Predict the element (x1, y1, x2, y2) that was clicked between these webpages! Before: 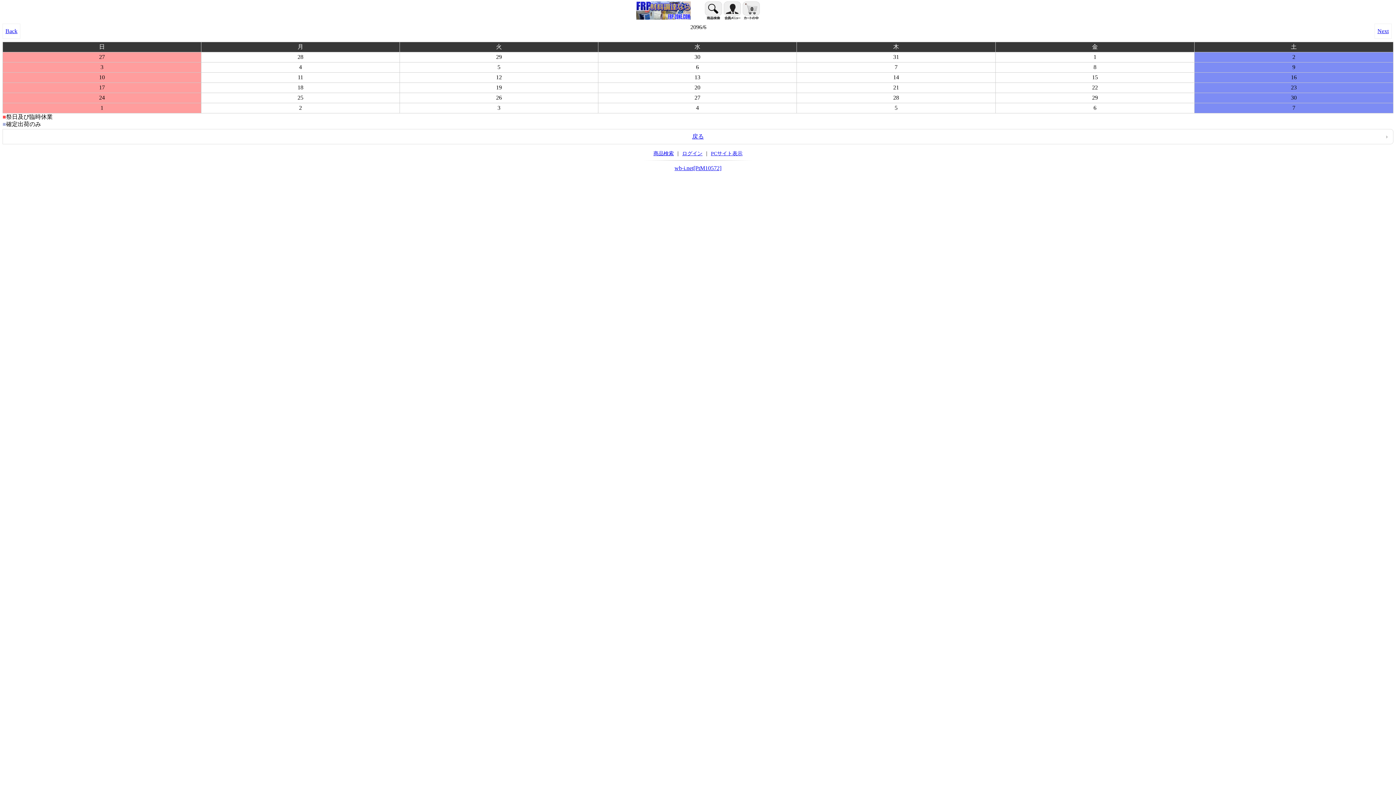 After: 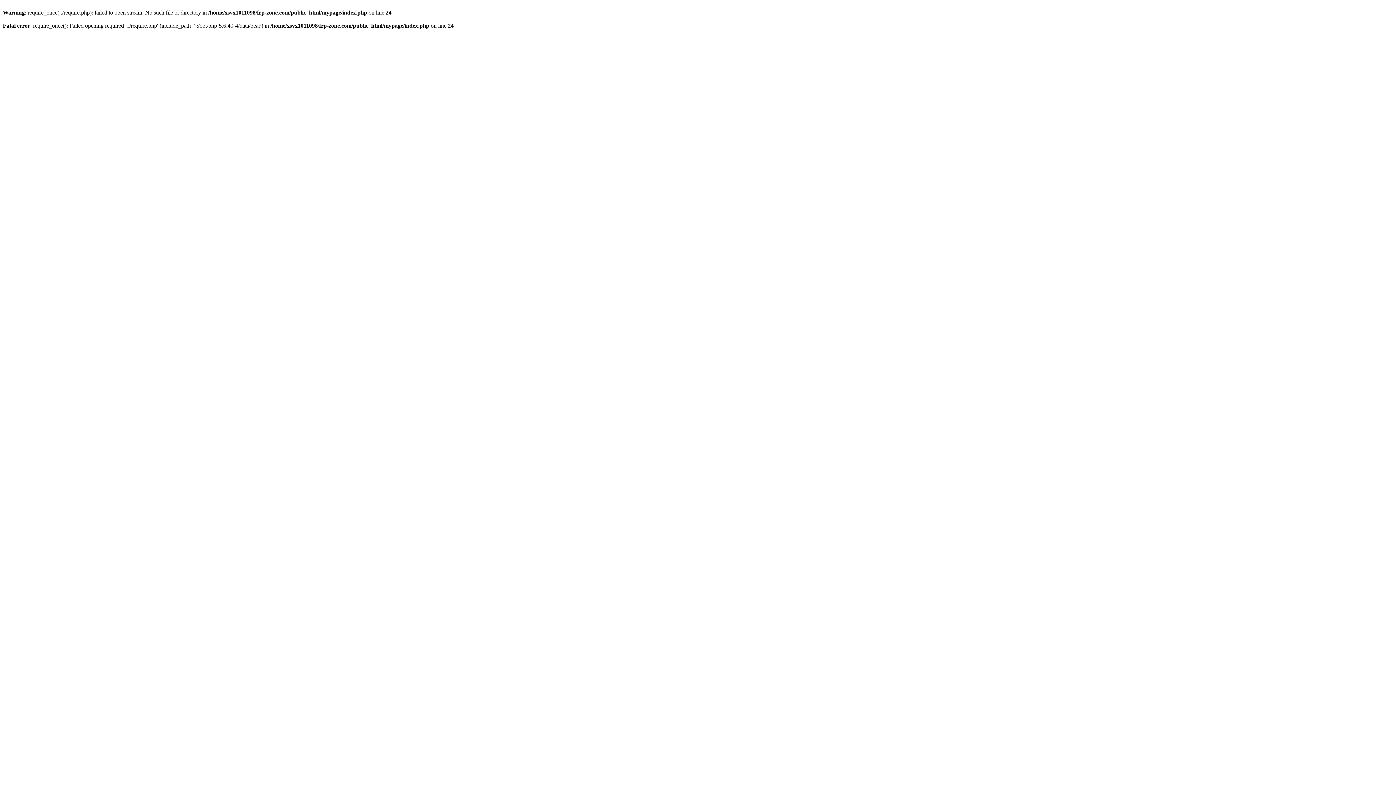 Action: bbox: (680, 148, 704, 158) label: ログイン